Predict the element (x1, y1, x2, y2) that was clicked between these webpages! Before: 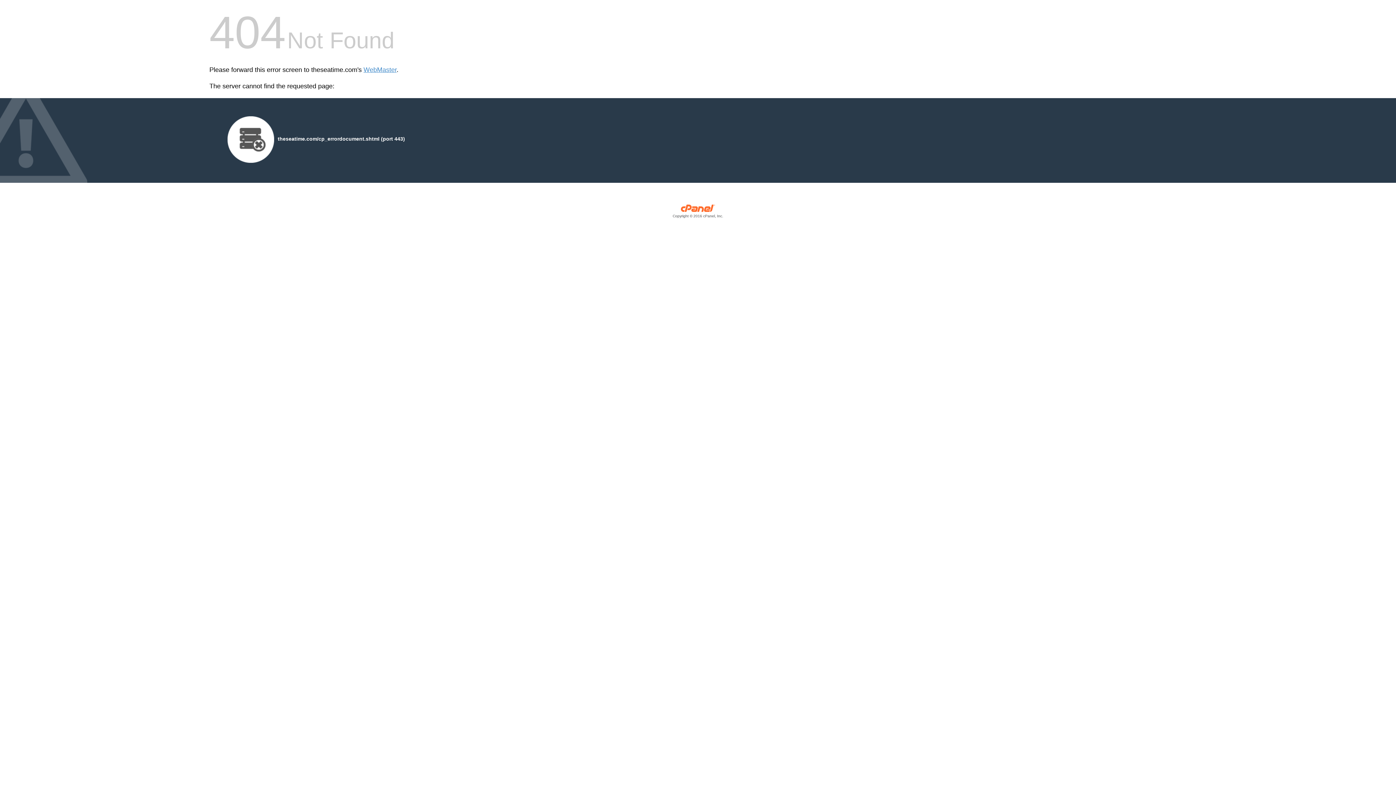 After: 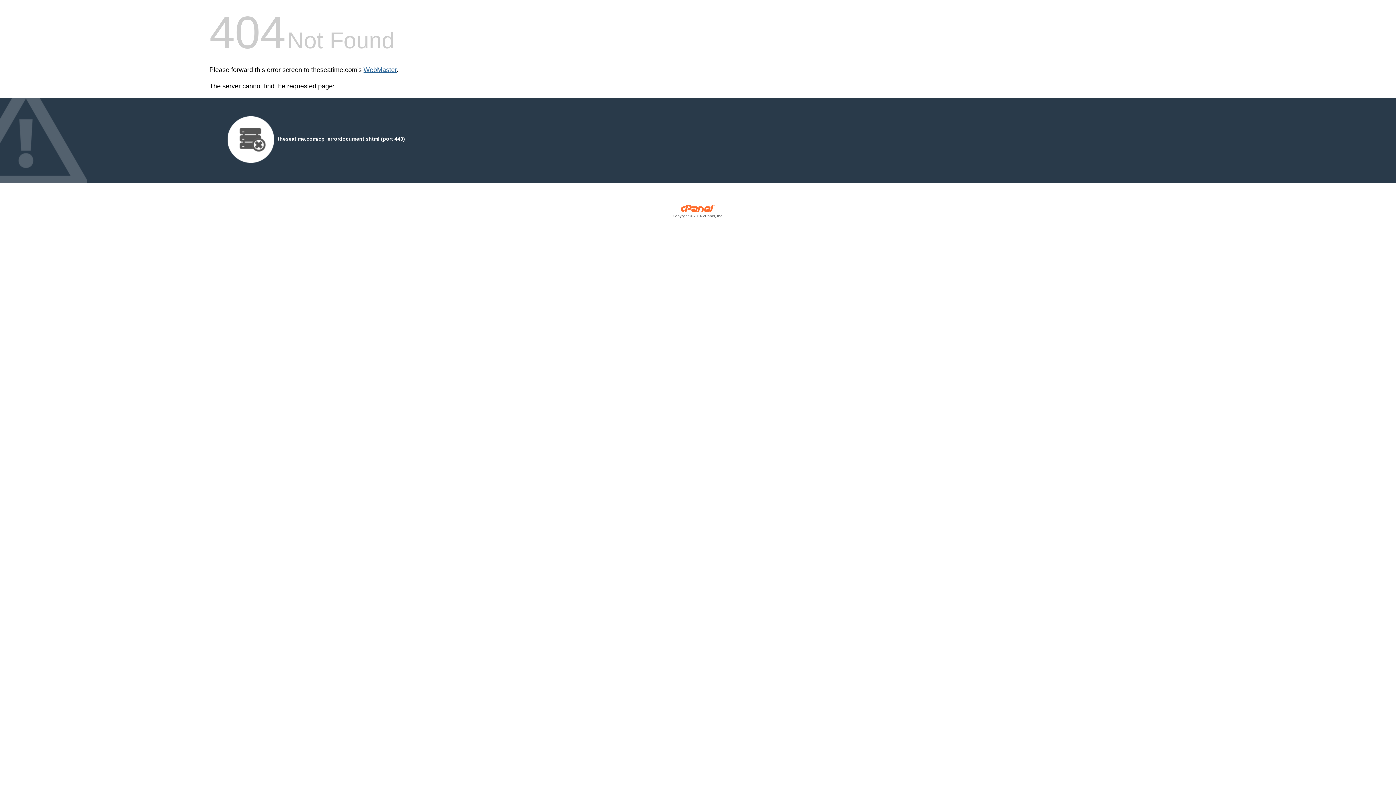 Action: label: WebMaster bbox: (363, 66, 396, 73)